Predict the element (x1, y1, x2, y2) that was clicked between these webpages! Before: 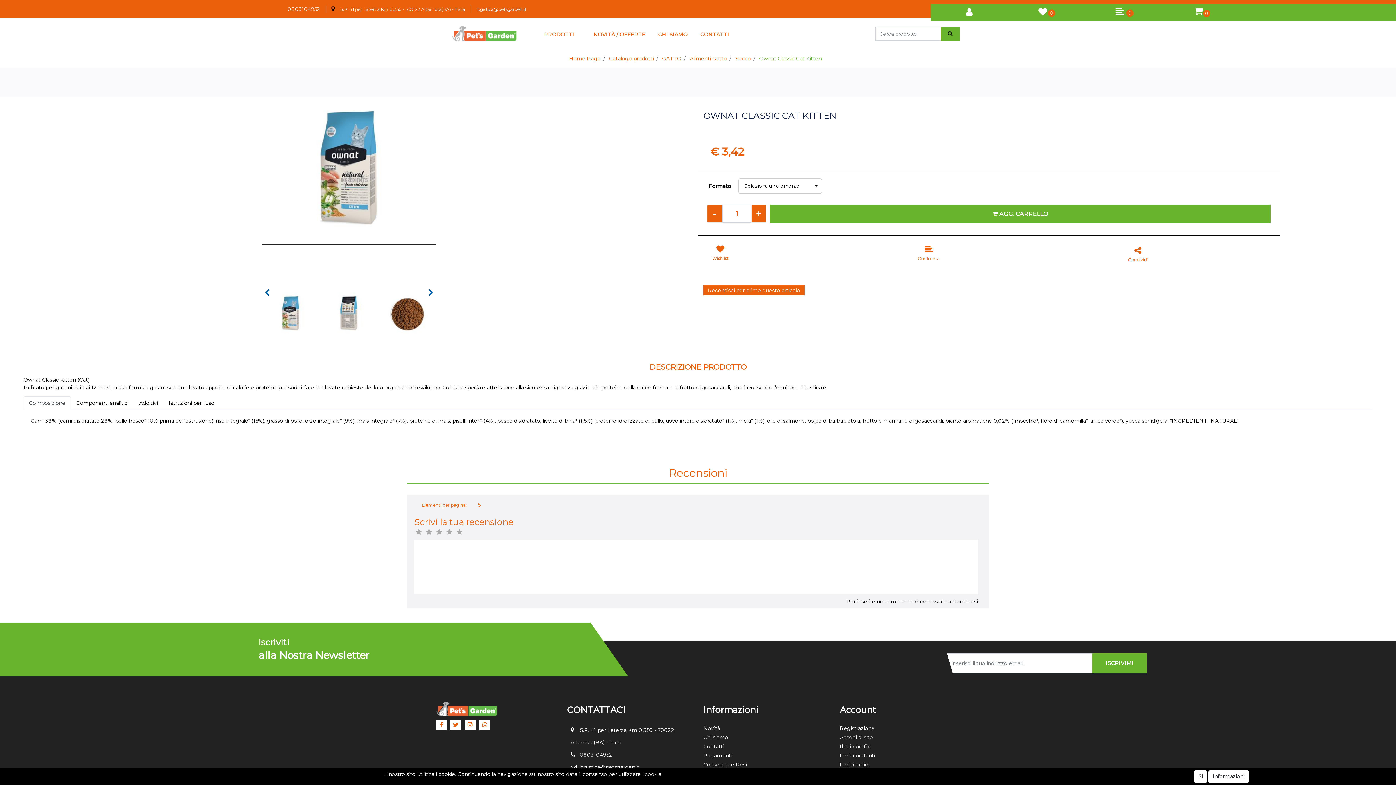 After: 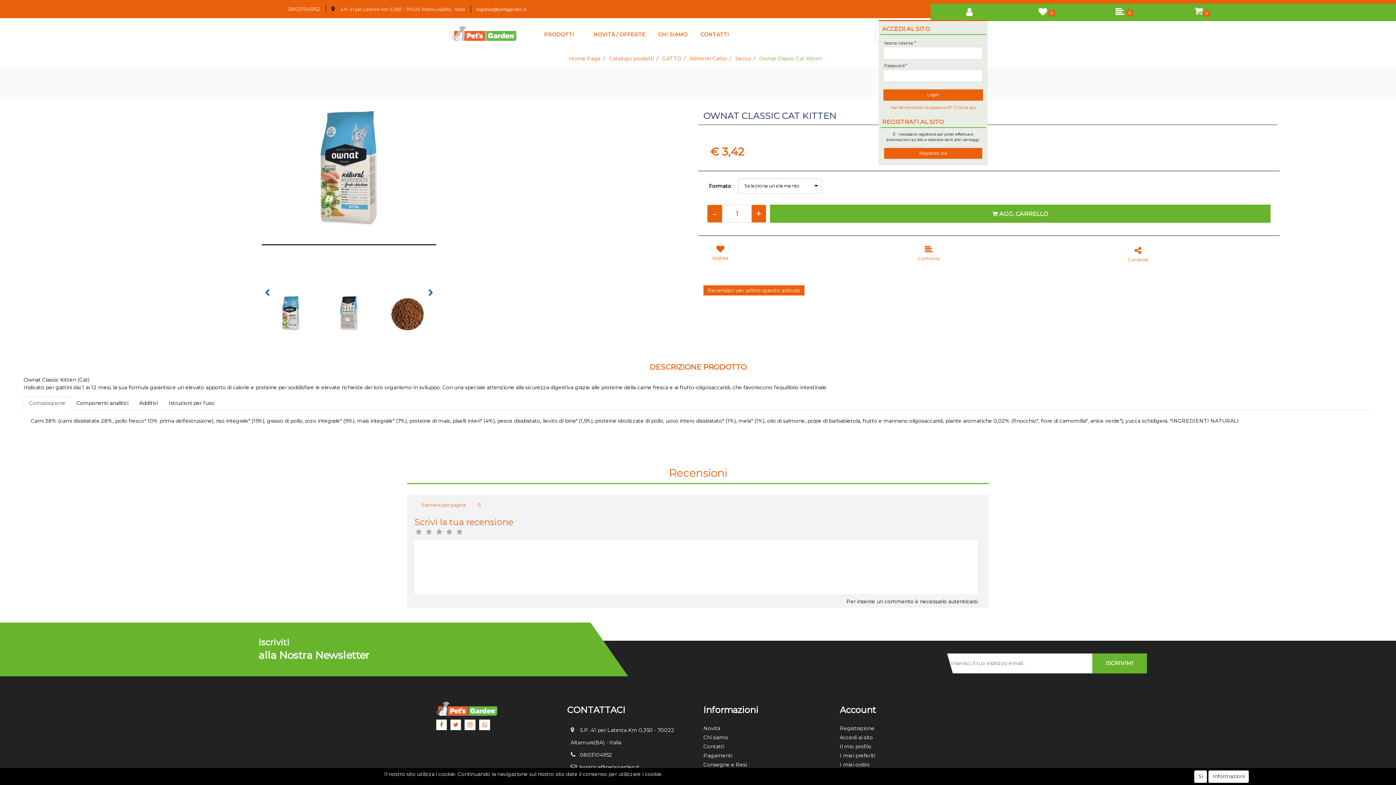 Action: bbox: (962, 3, 976, 18)